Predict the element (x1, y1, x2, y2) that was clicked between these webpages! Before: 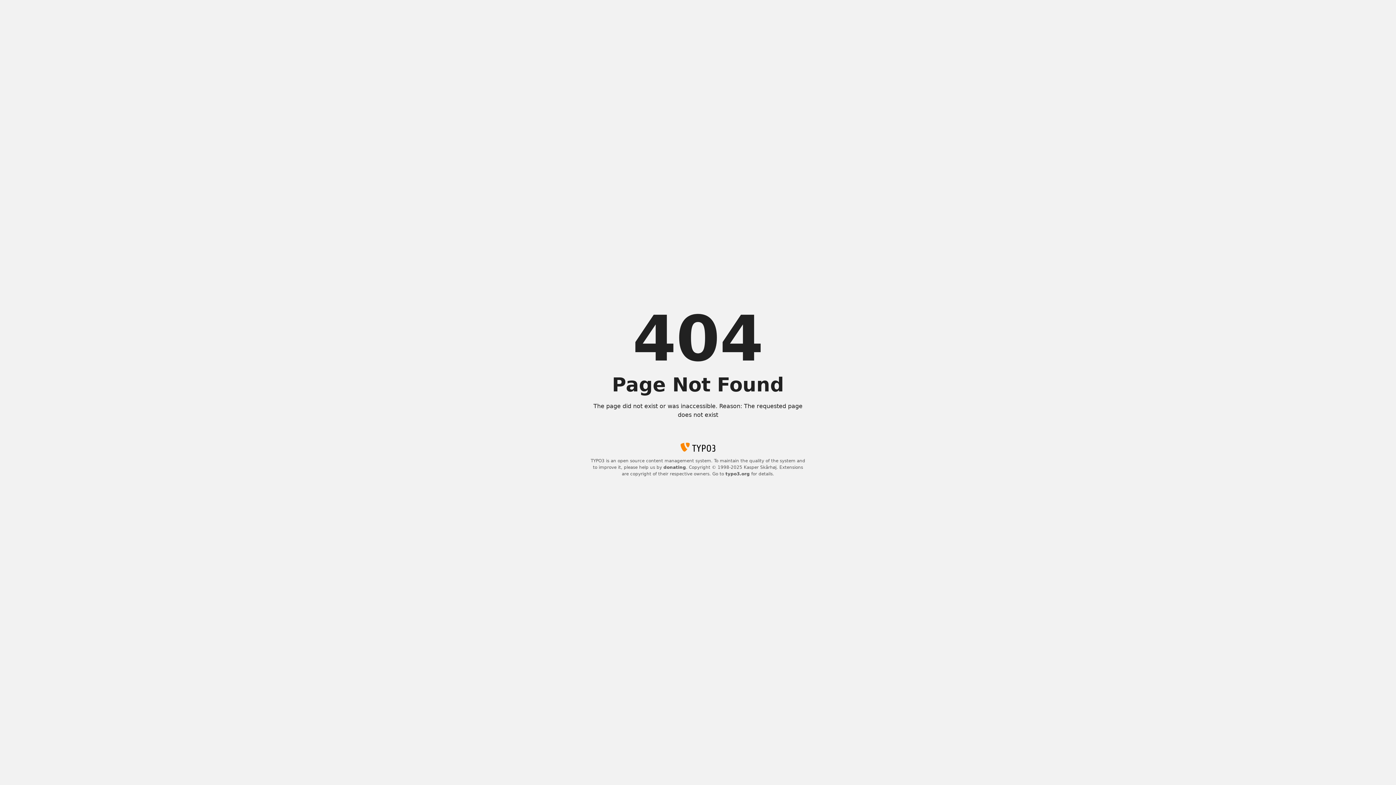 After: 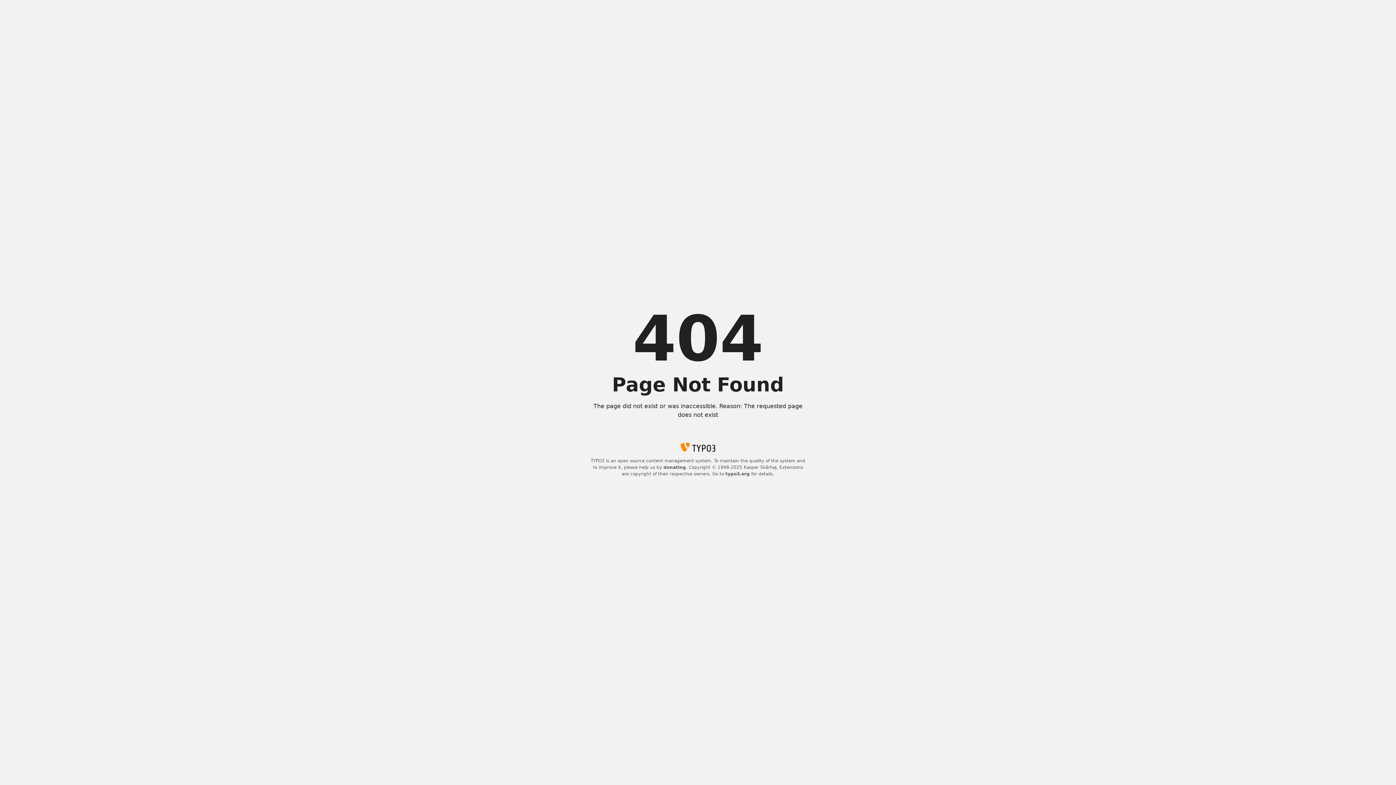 Action: label: donating bbox: (663, 465, 686, 470)